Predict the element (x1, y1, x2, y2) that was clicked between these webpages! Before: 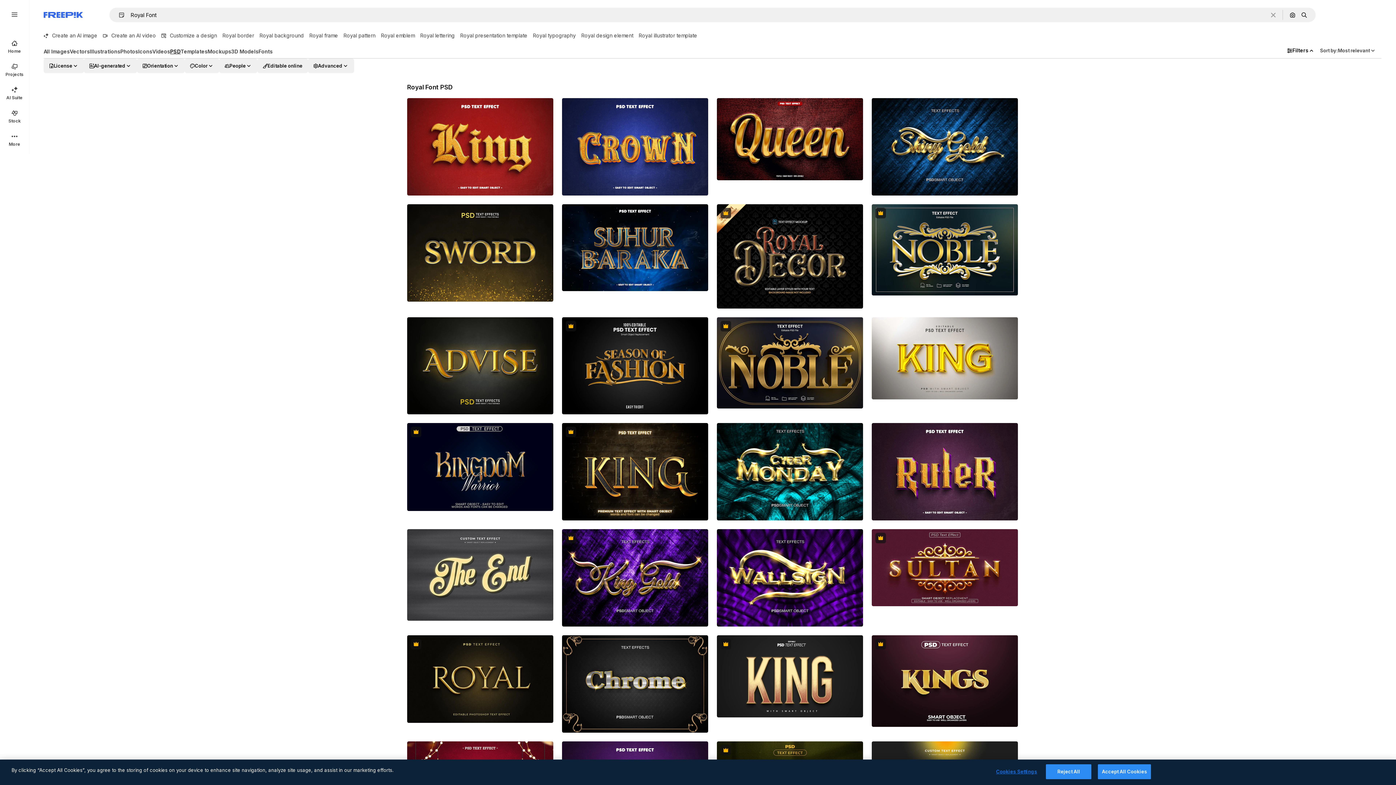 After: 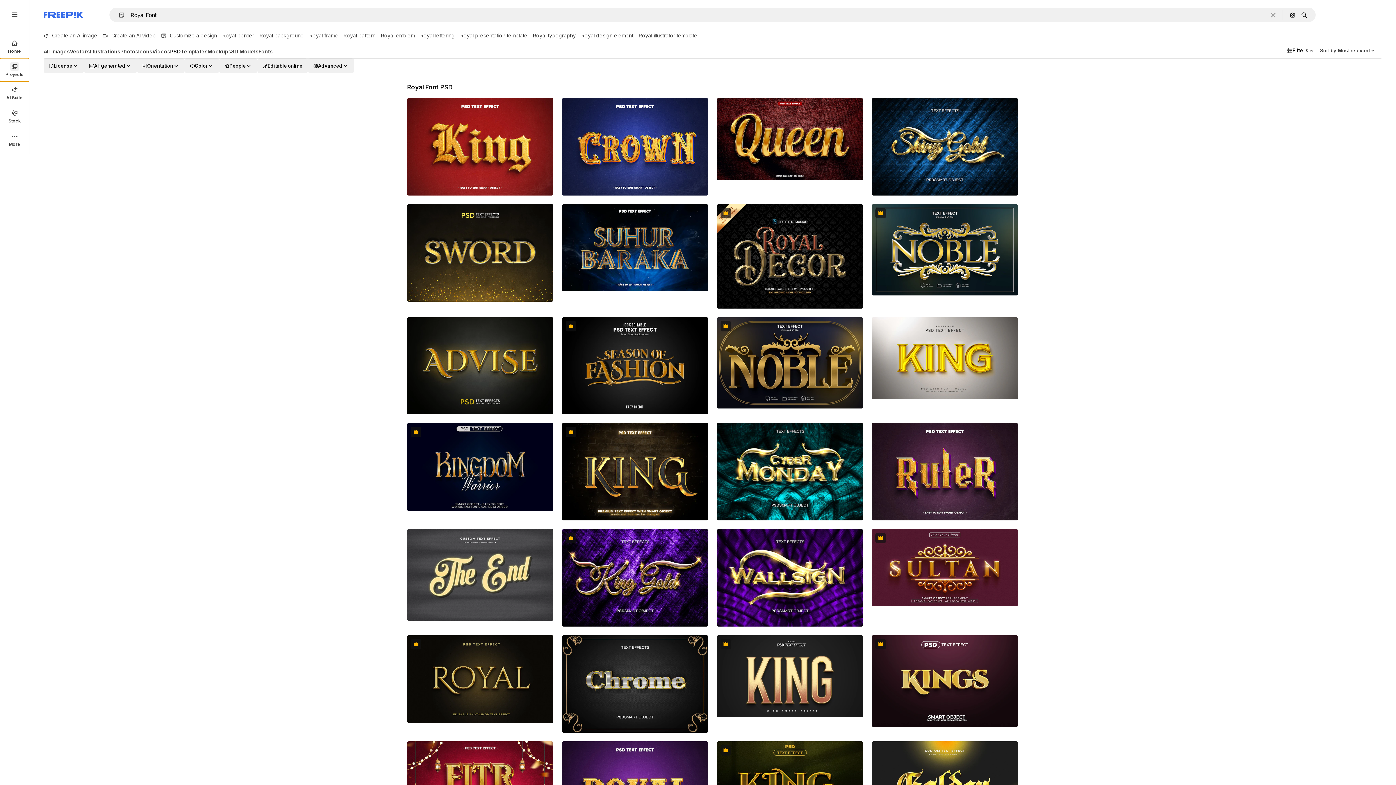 Action: label: Projects bbox: (0, 58, 29, 81)